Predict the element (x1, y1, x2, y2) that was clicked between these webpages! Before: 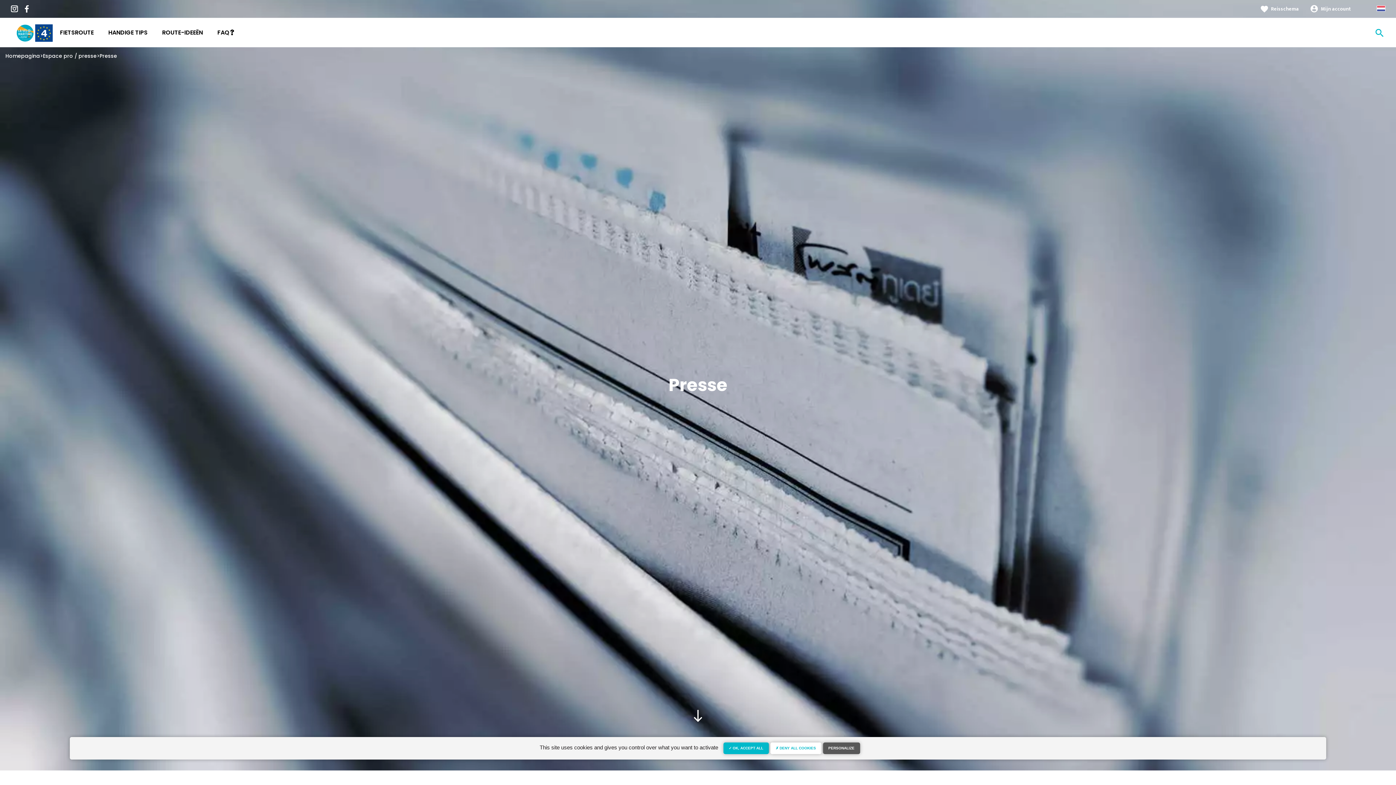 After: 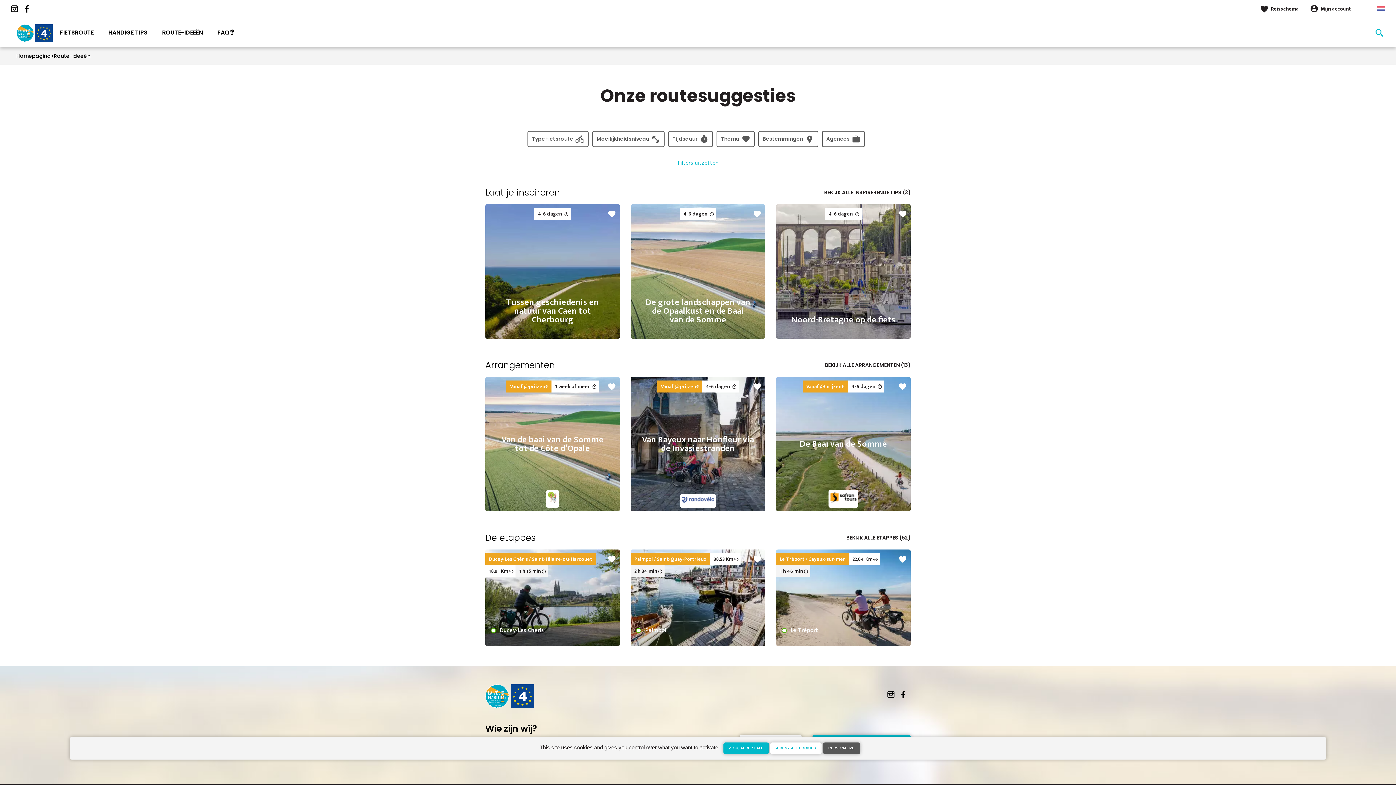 Action: bbox: (162, 28, 202, 36) label: ROUTE-IDEEËN